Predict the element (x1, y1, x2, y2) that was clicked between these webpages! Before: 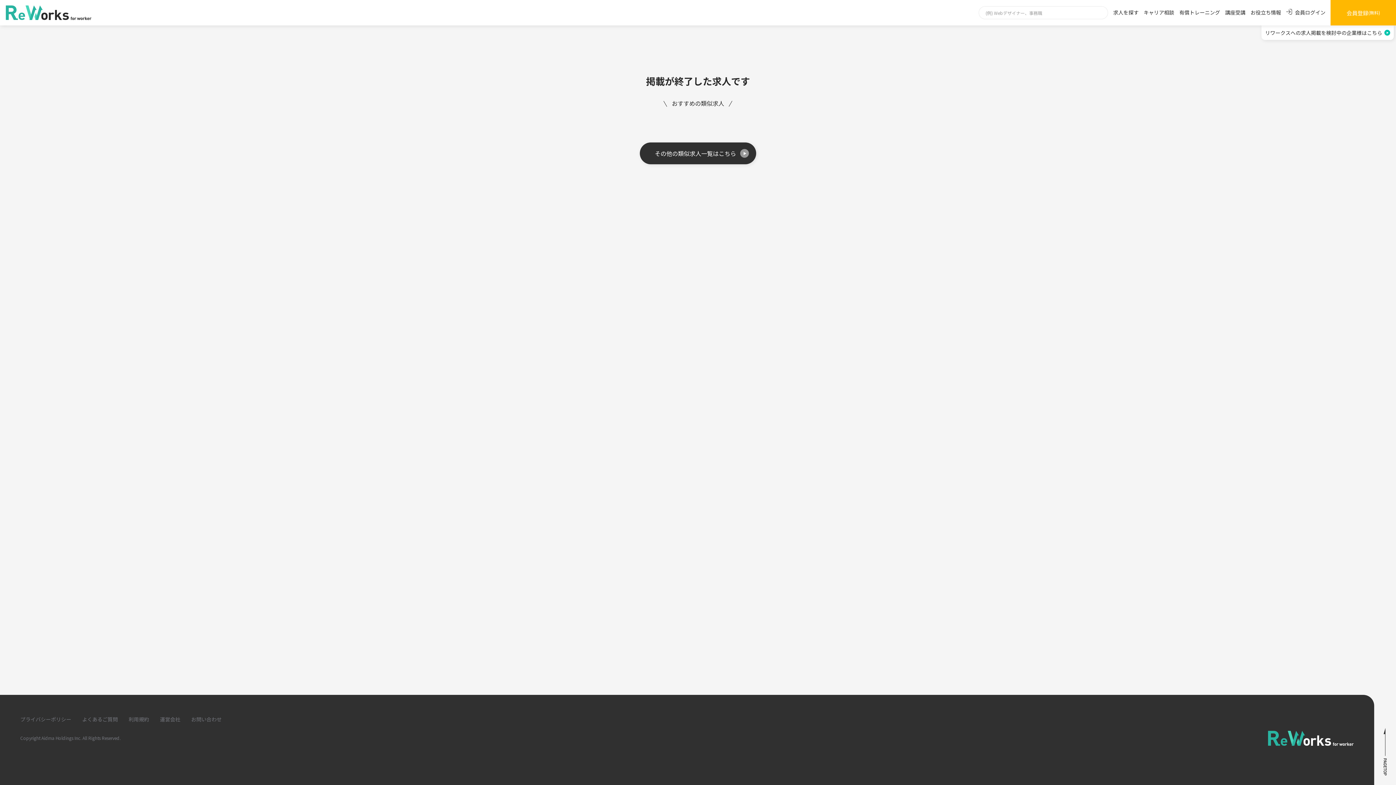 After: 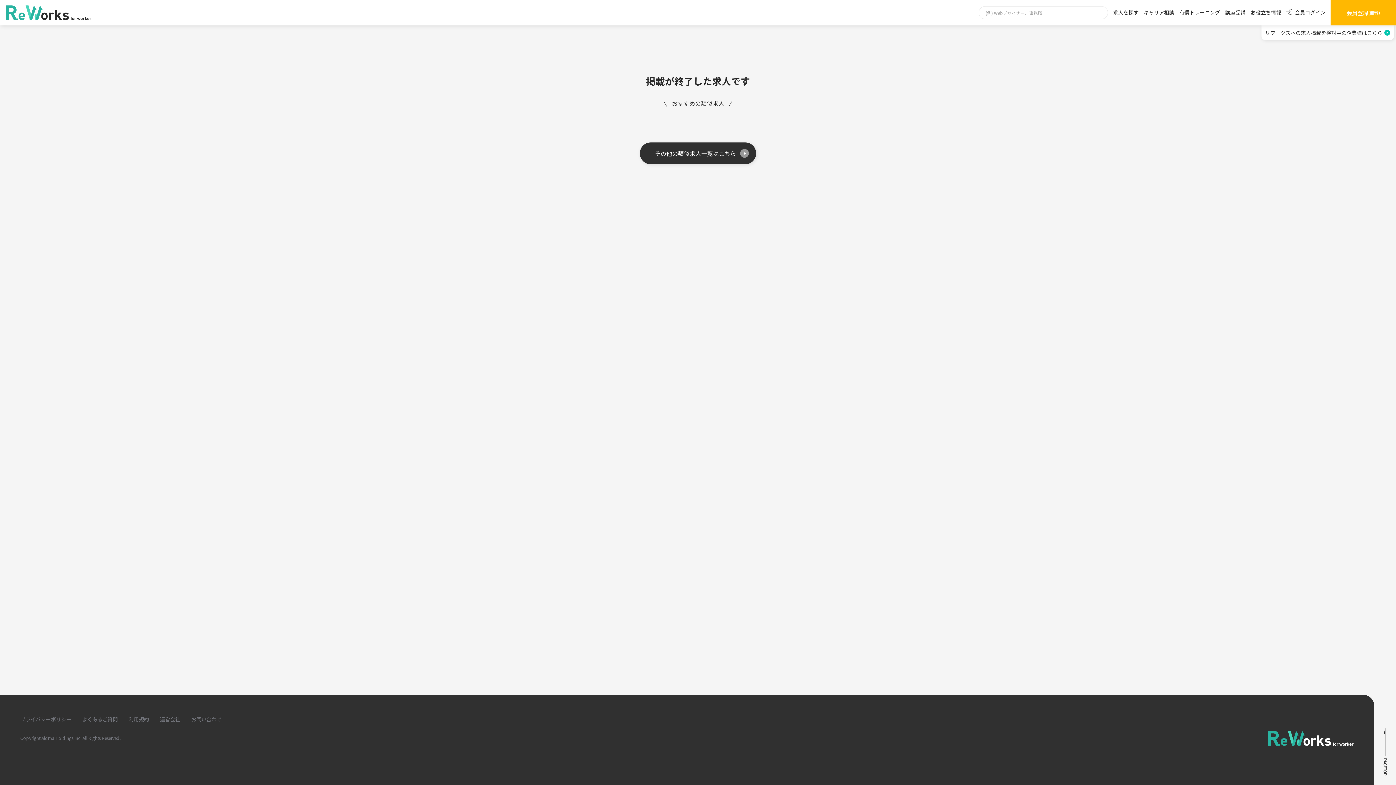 Action: bbox: (1382, 728, 1387, 737)